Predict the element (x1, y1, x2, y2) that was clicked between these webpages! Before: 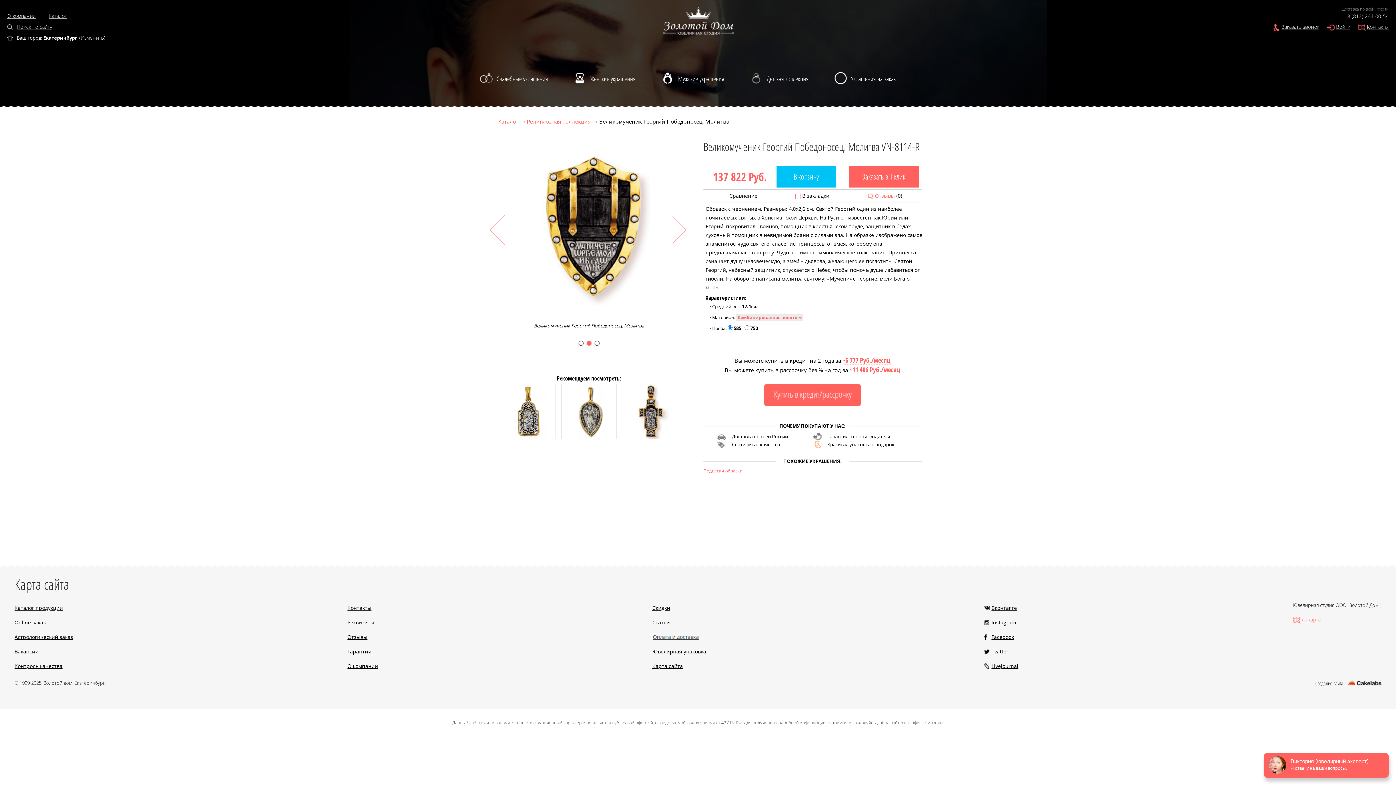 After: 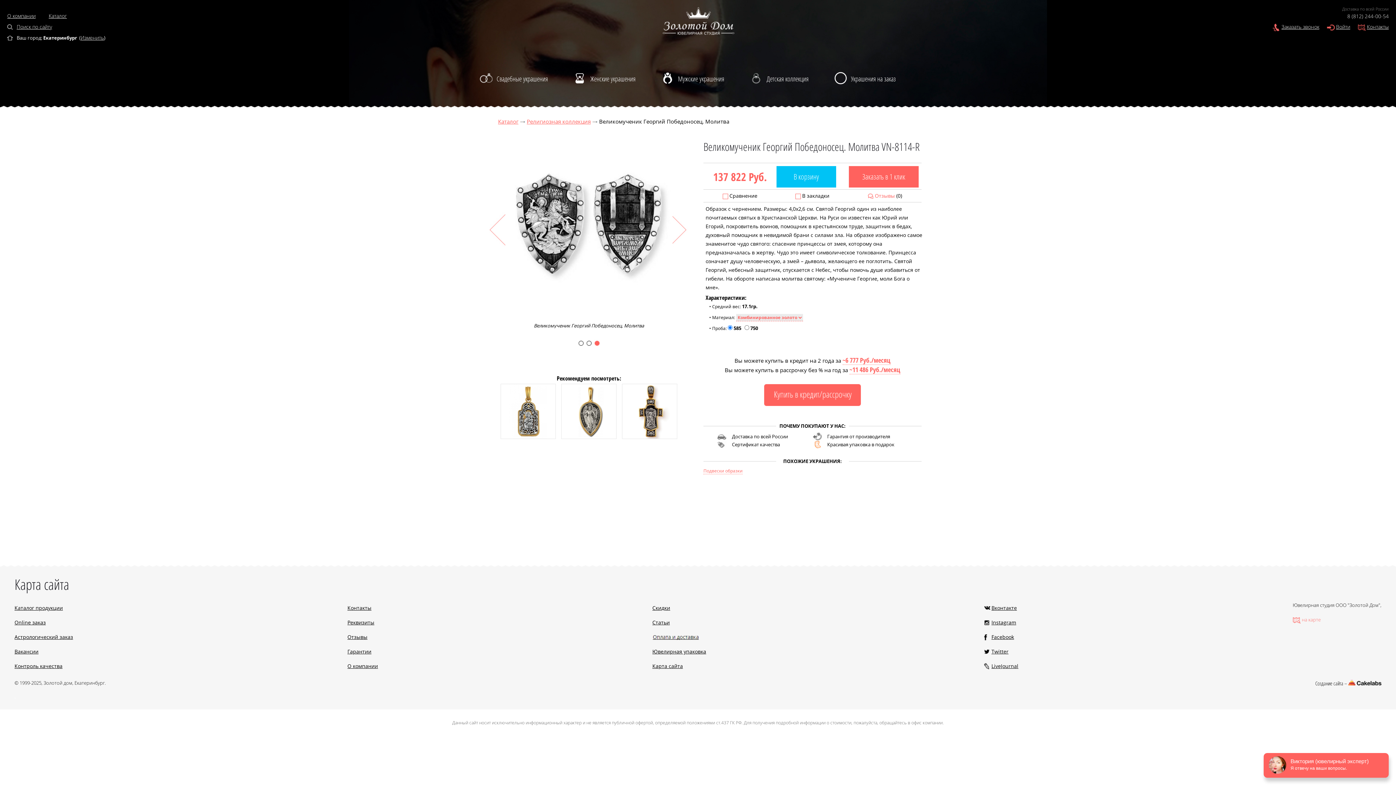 Action: label: > bbox: (672, 139, 689, 321)